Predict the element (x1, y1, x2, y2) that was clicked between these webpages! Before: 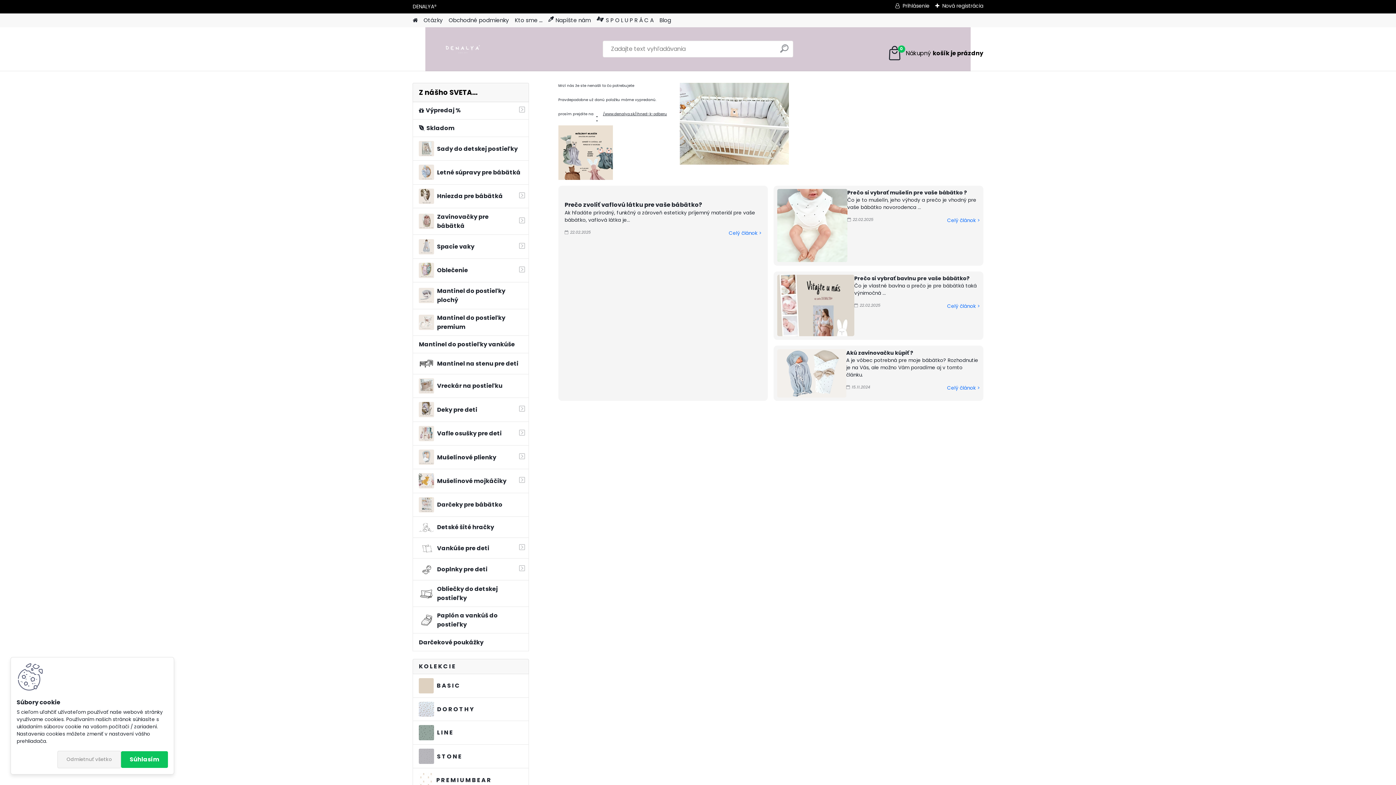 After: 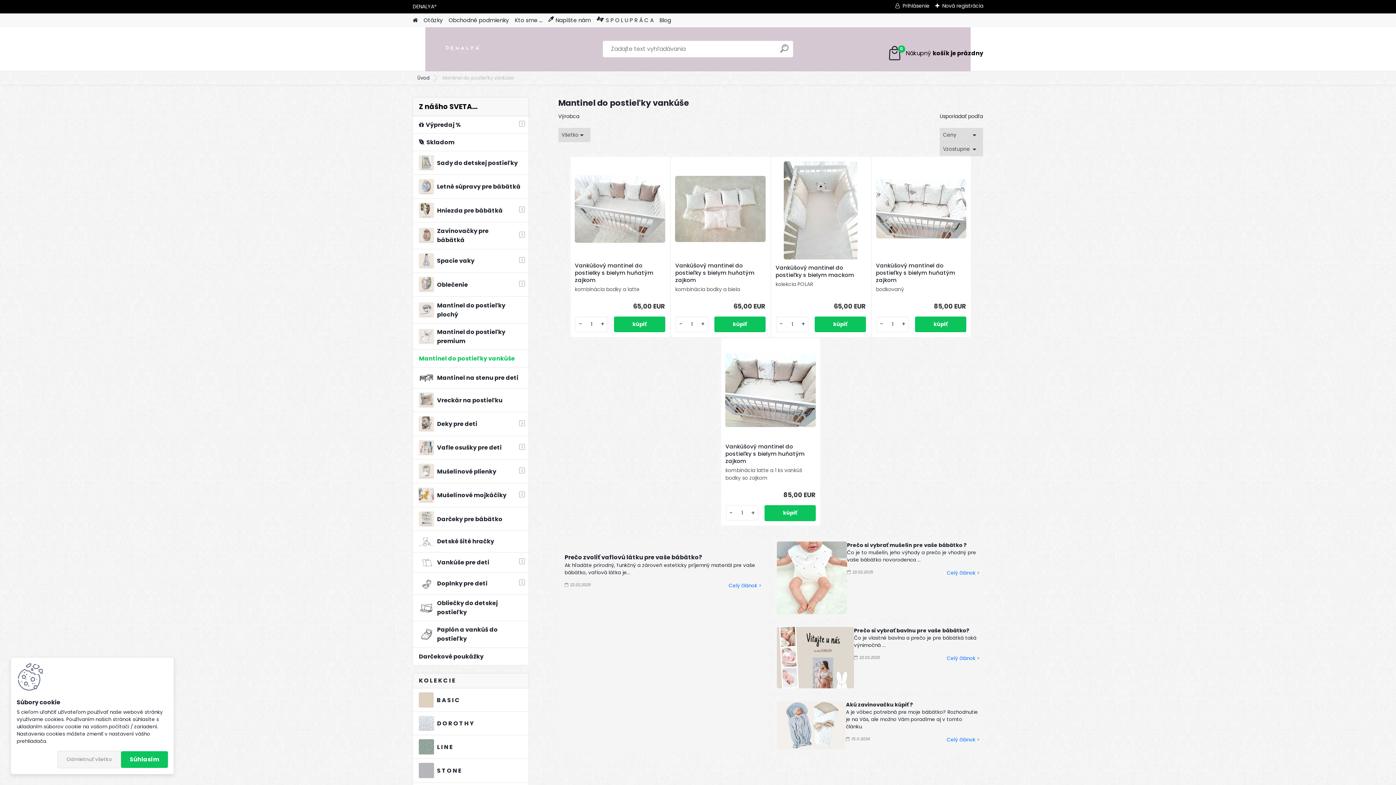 Action: label: Mantinel do postieľky vankúše bbox: (412, 335, 529, 353)